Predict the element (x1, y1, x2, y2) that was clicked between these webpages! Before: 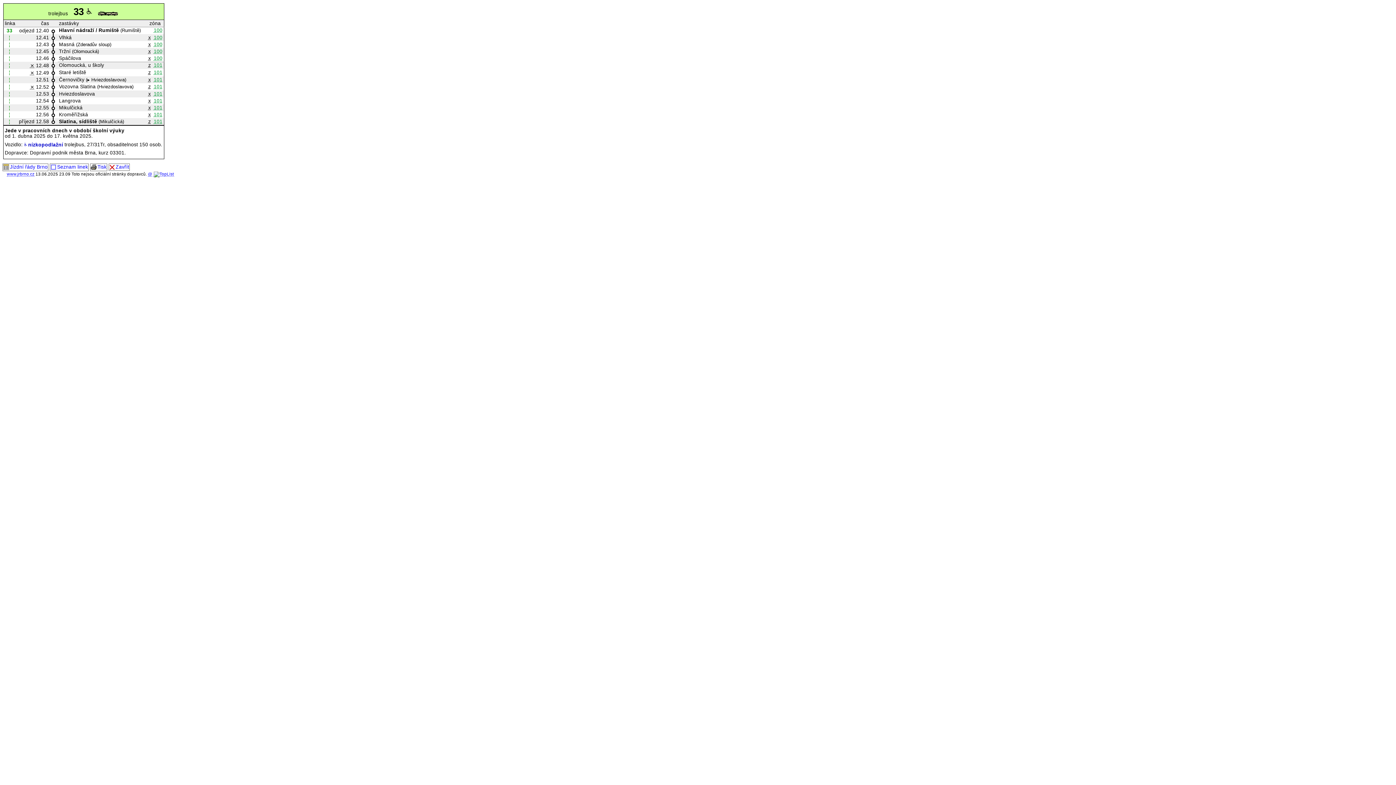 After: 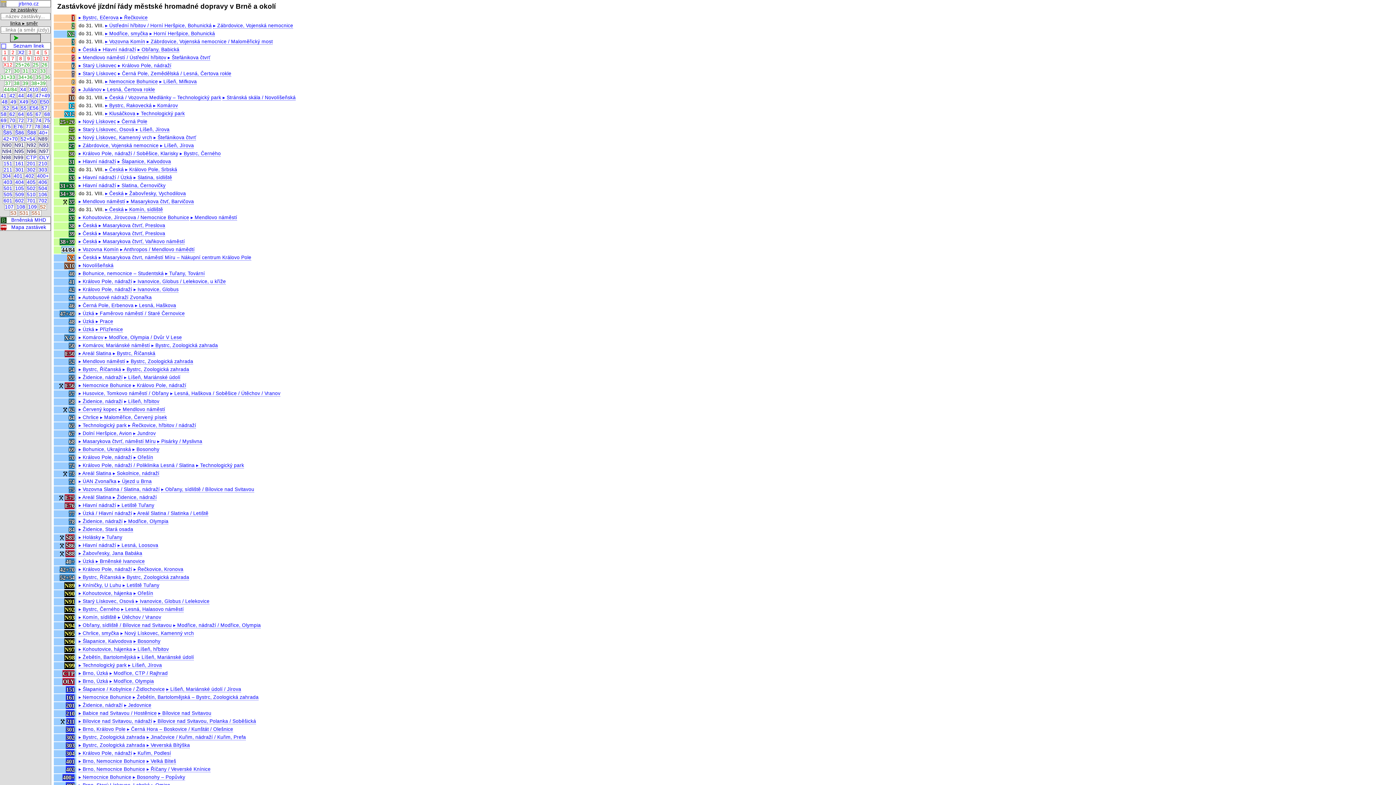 Action: label: www.jrbrno.cz bbox: (6, 171, 34, 176)